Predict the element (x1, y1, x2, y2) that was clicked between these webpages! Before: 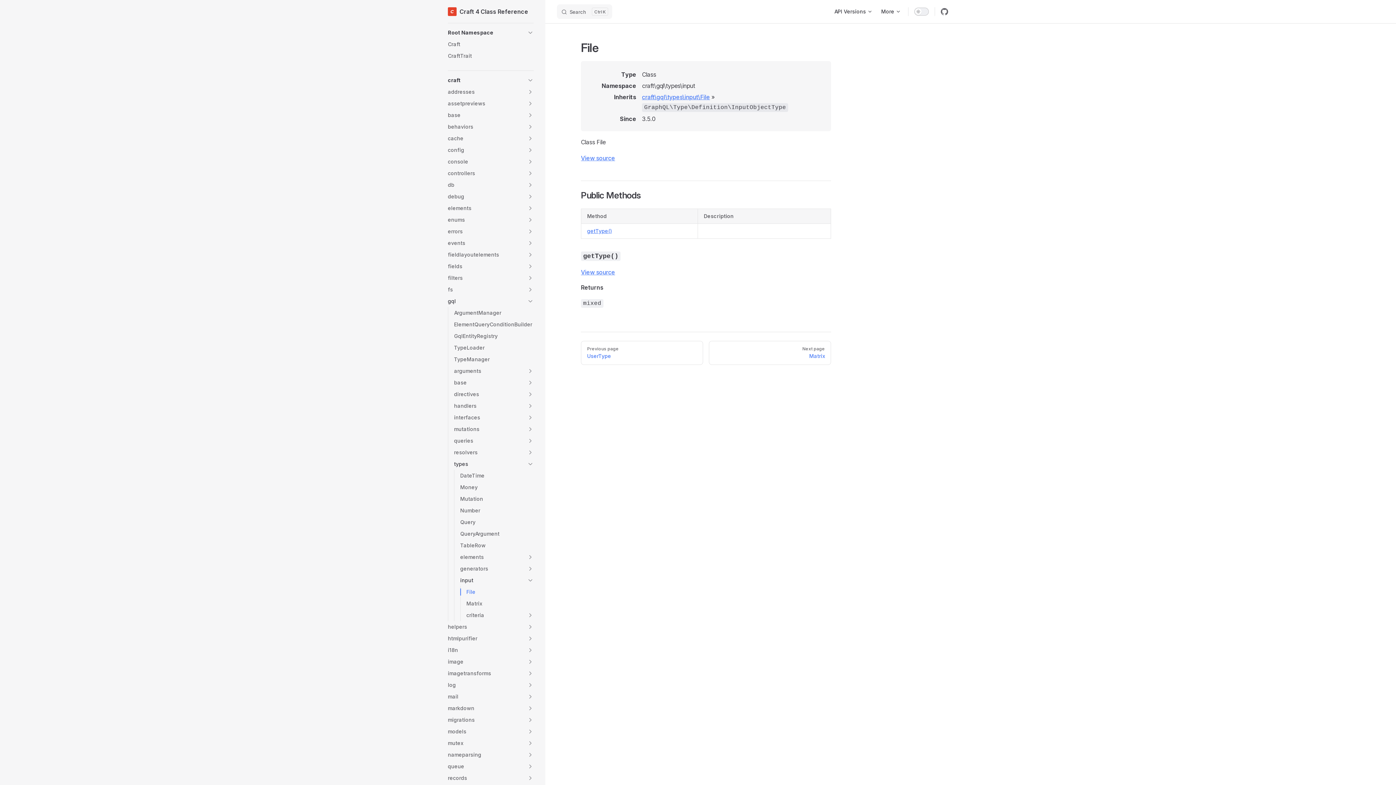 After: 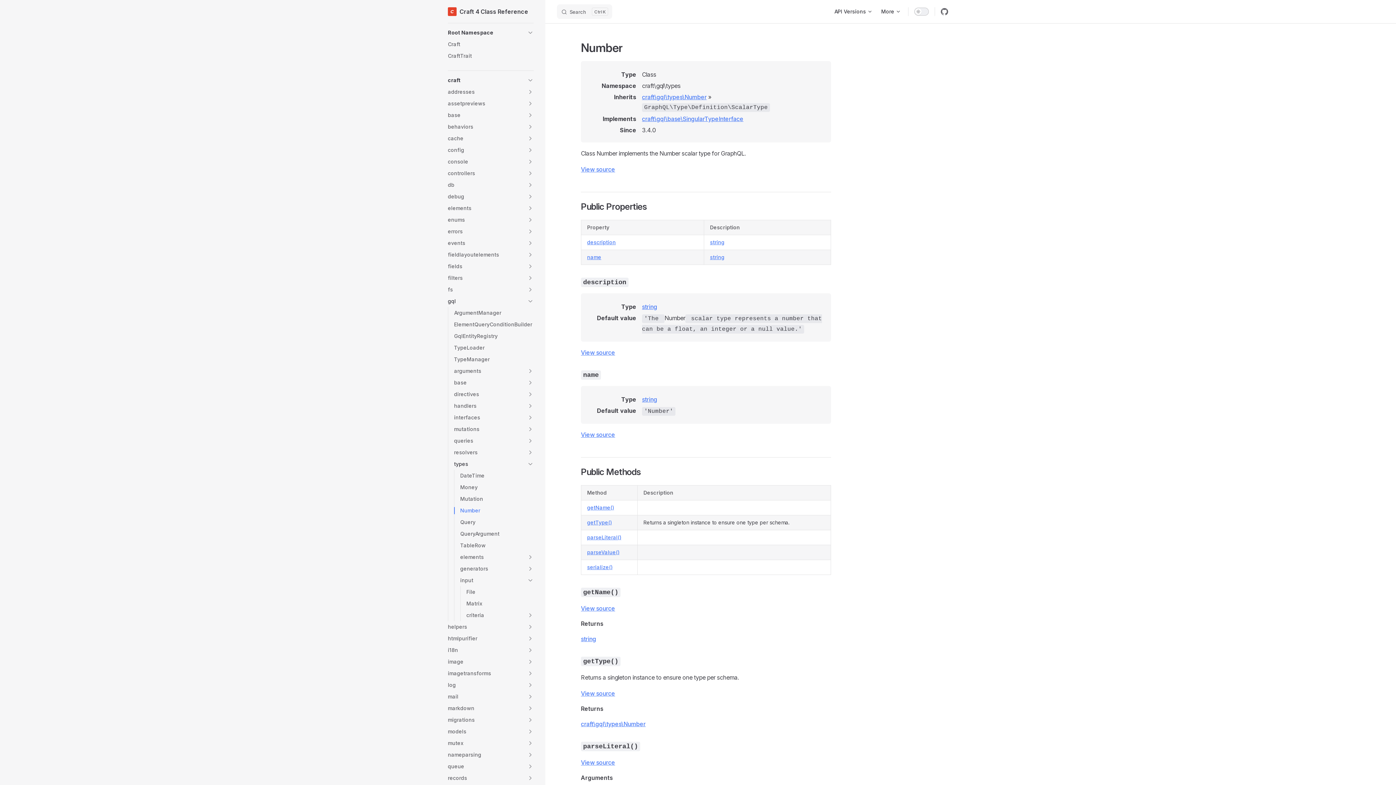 Action: bbox: (460, 505, 533, 516) label: Number